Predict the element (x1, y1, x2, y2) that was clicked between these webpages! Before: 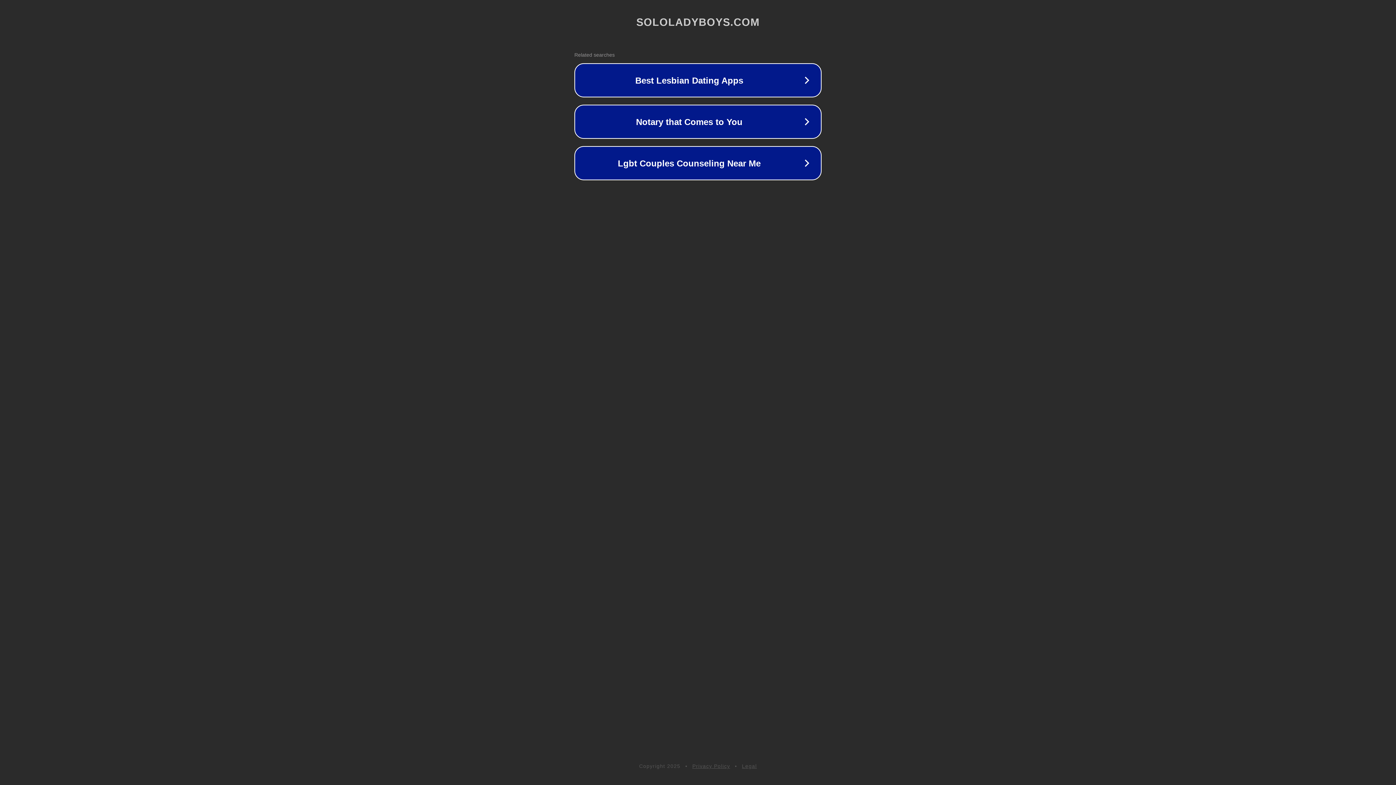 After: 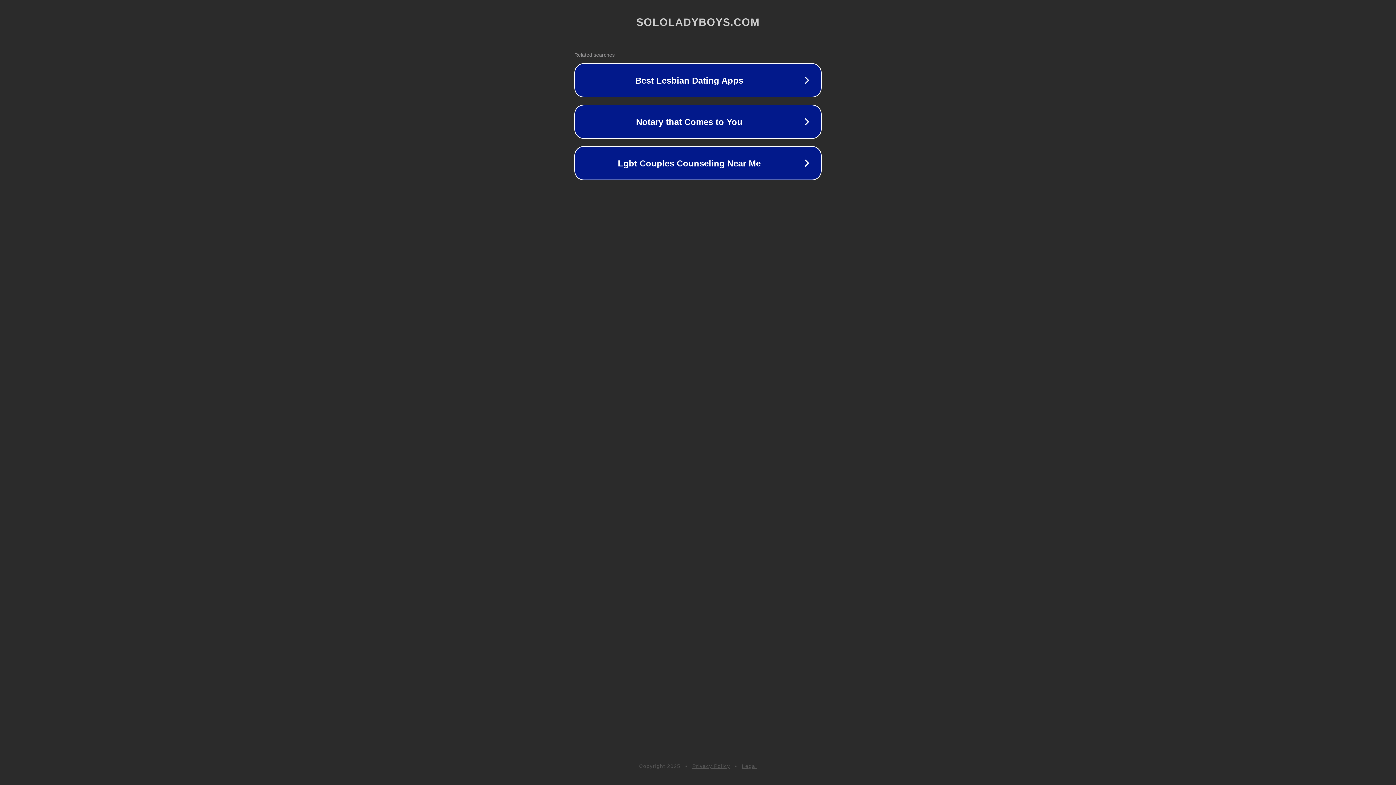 Action: bbox: (742, 763, 757, 769) label: Legal